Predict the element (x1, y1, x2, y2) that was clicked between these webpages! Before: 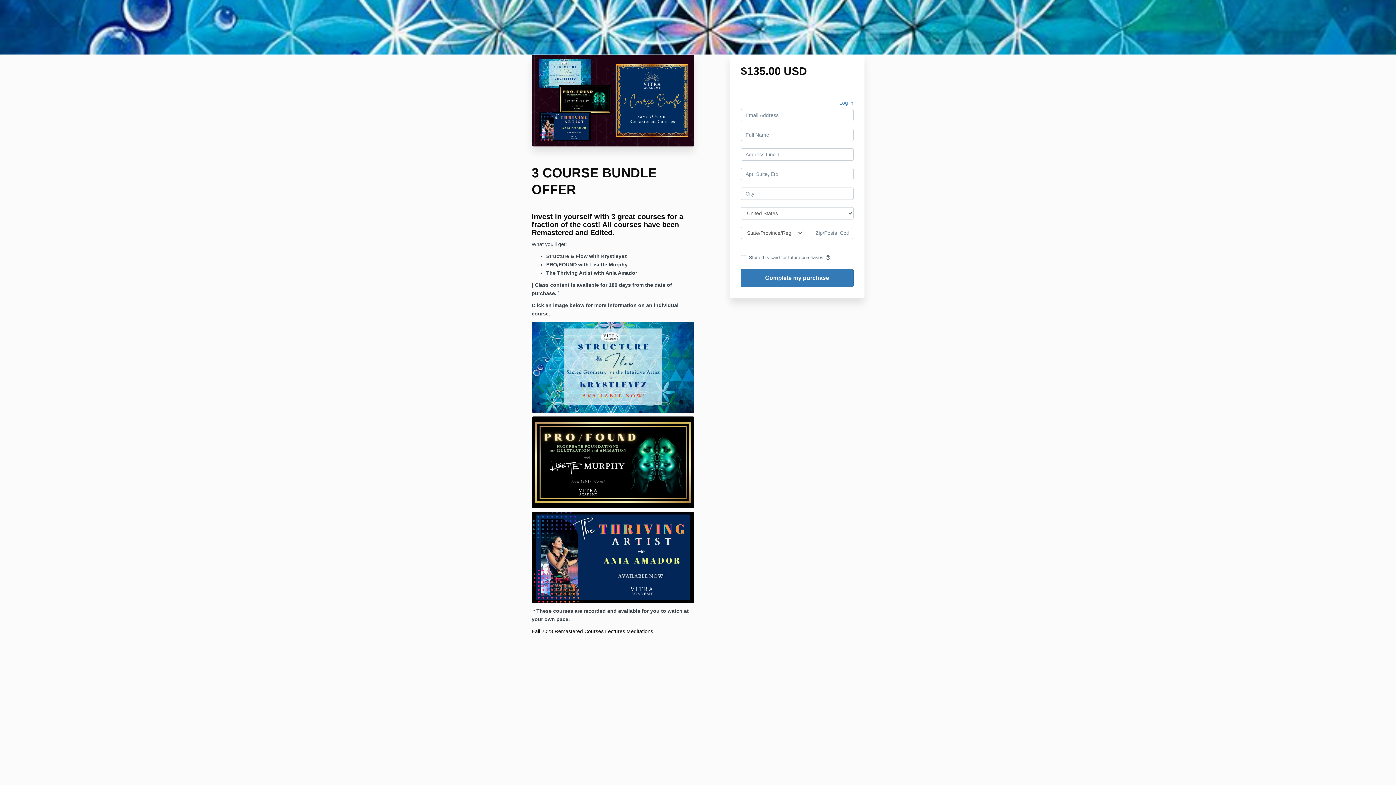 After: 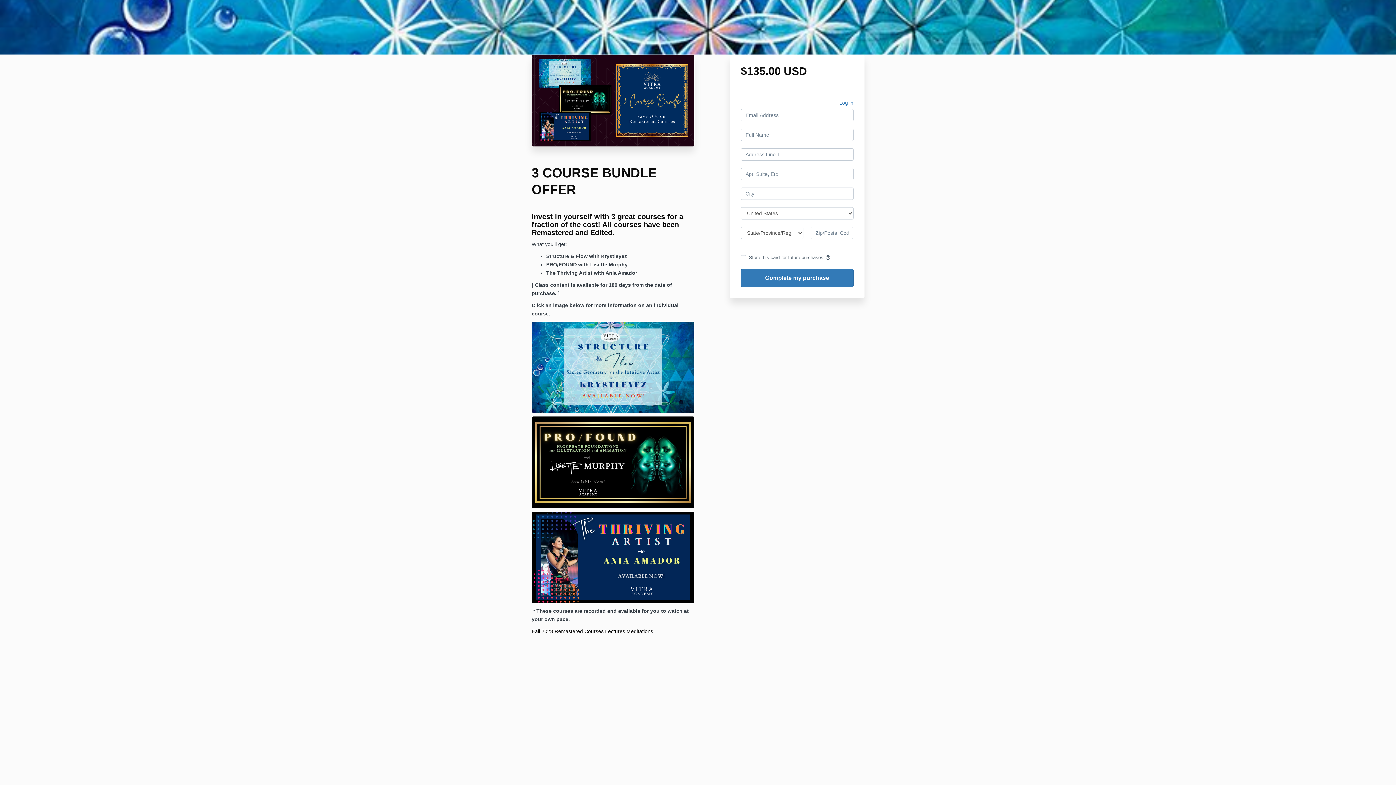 Action: label: Meditations bbox: (626, 627, 653, 635)